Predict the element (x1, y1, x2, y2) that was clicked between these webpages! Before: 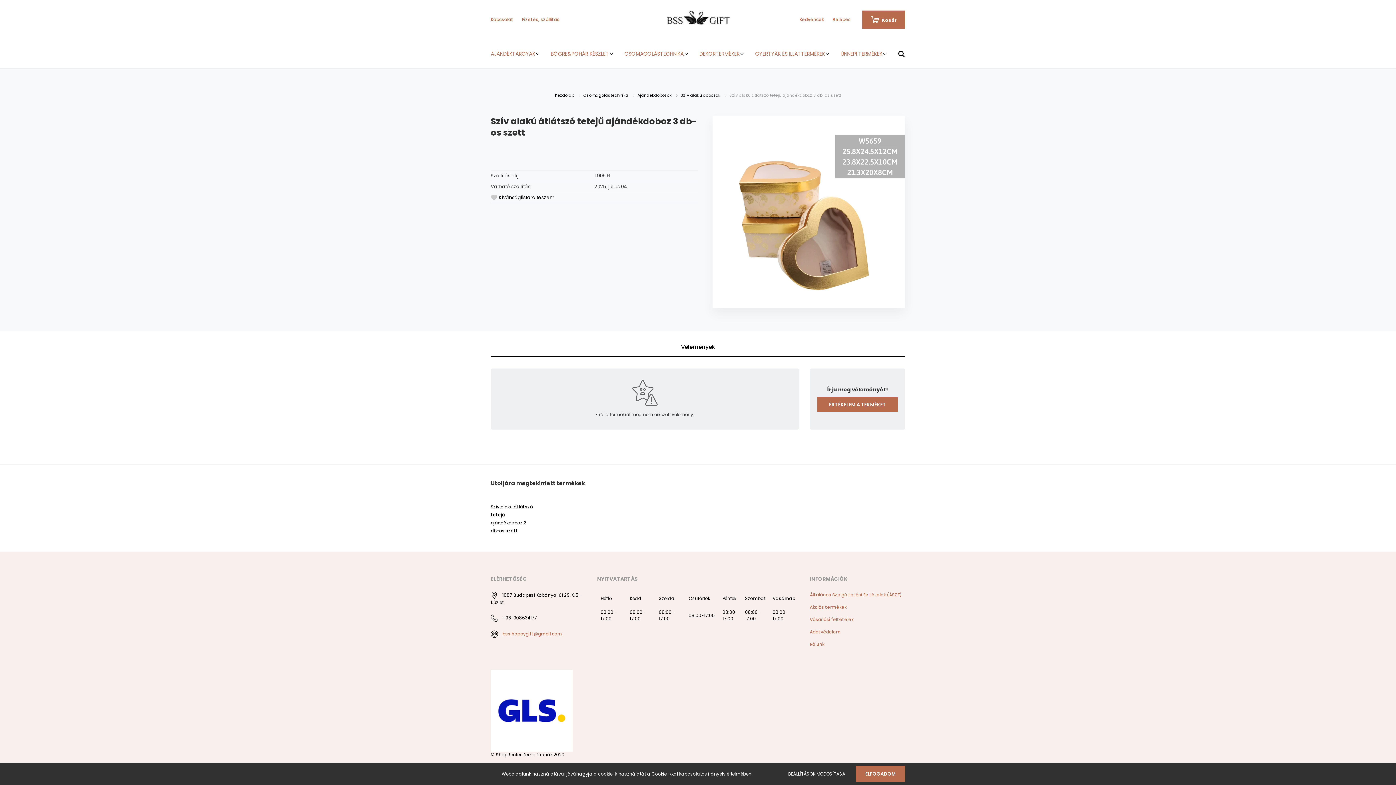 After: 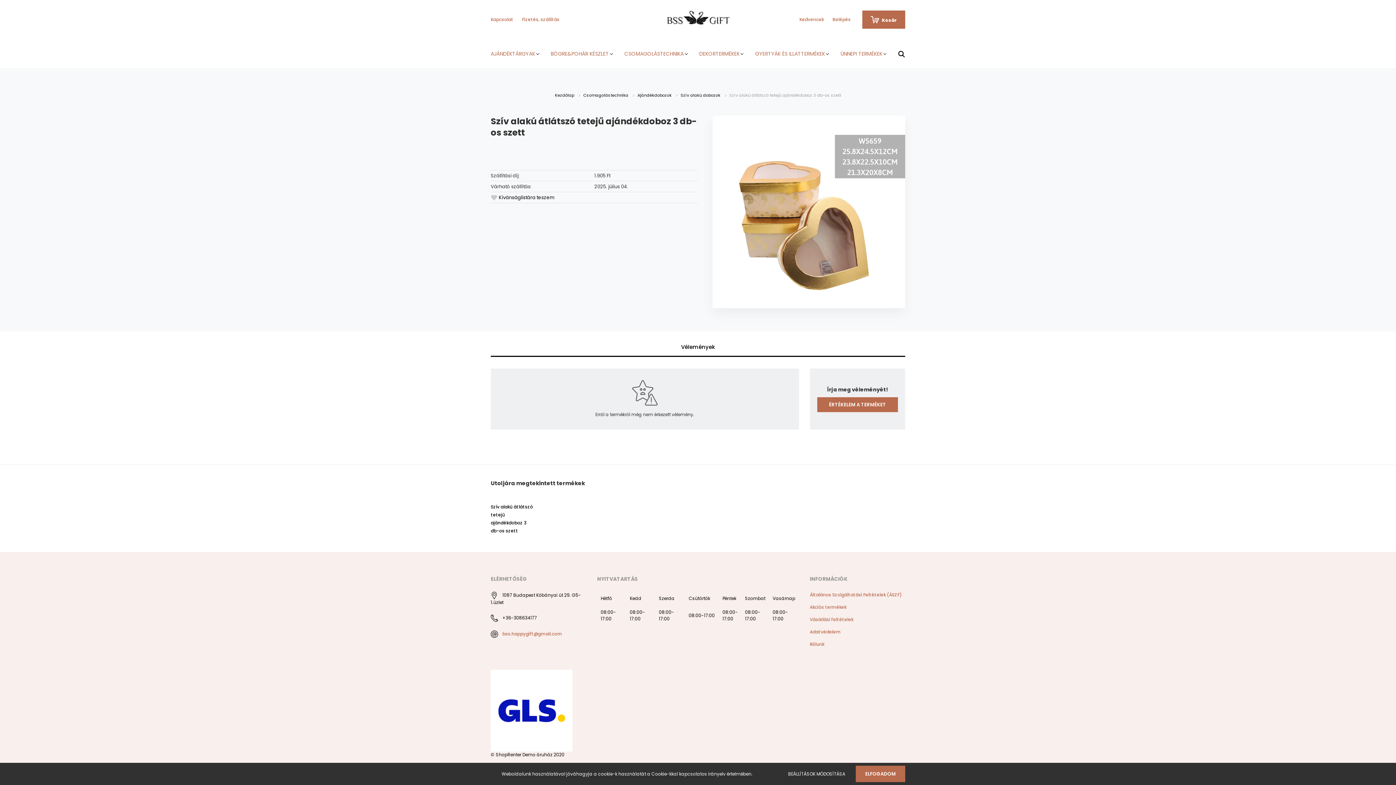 Action: bbox: (512, 493, 512, 500)